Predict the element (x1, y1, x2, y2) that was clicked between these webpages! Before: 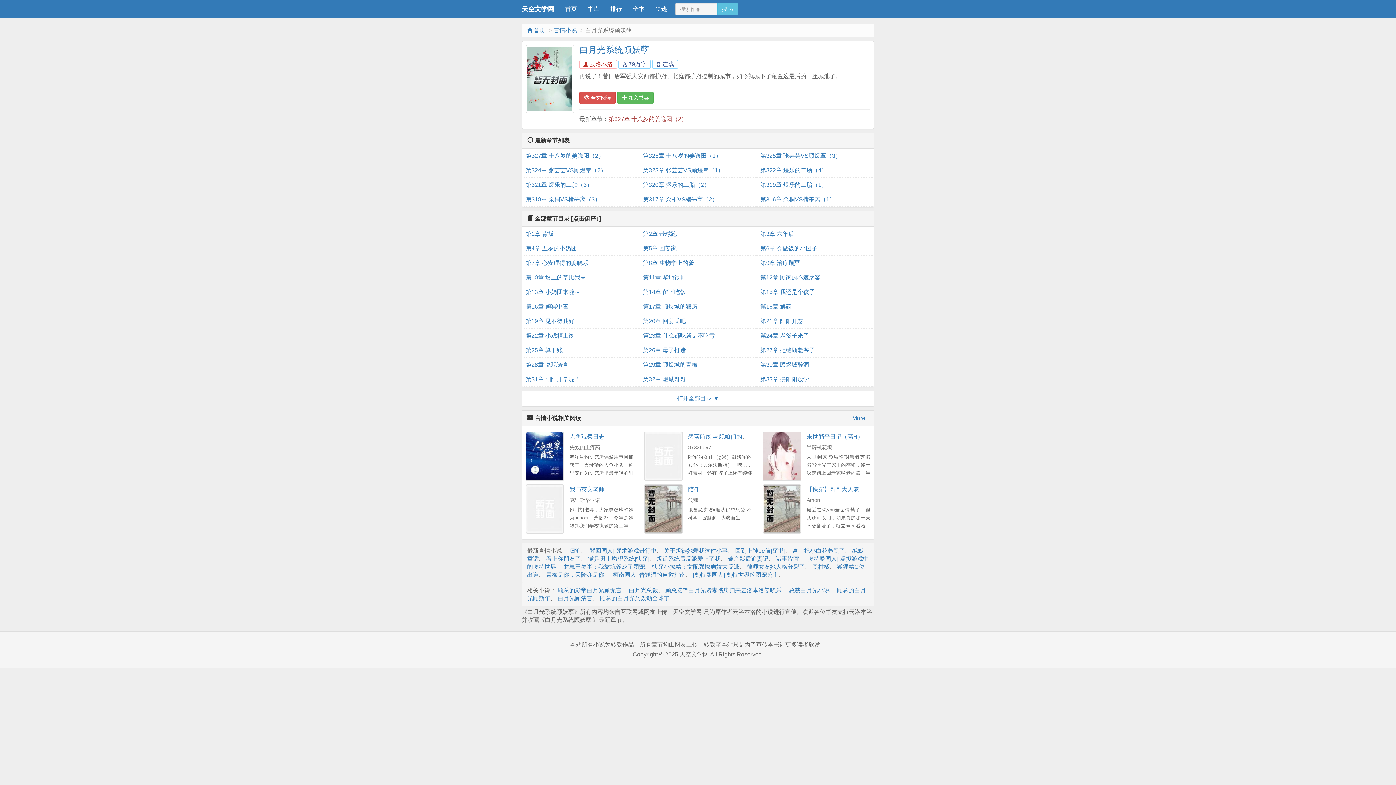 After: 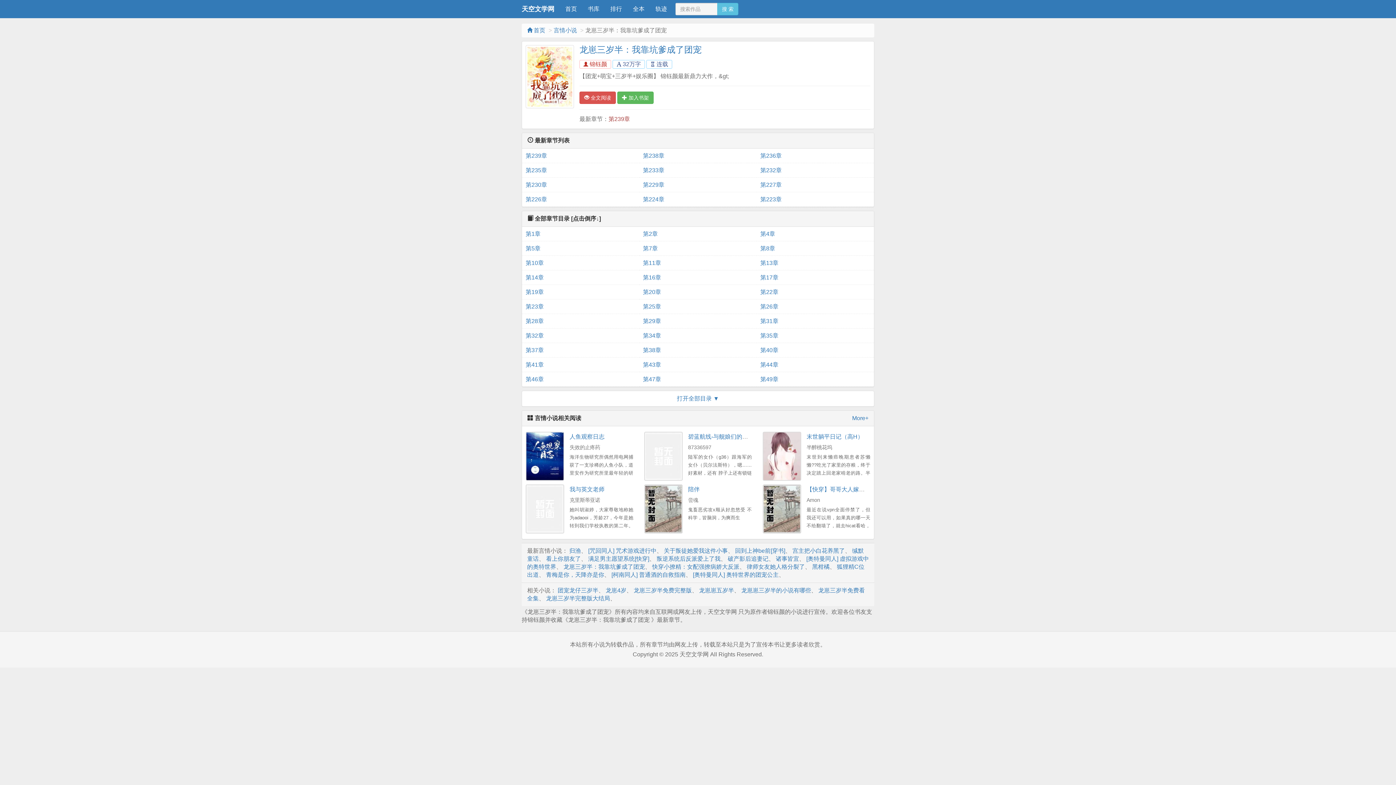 Action: label: 龙崽三岁半：我靠坑爹成了团宠 bbox: (563, 563, 645, 570)